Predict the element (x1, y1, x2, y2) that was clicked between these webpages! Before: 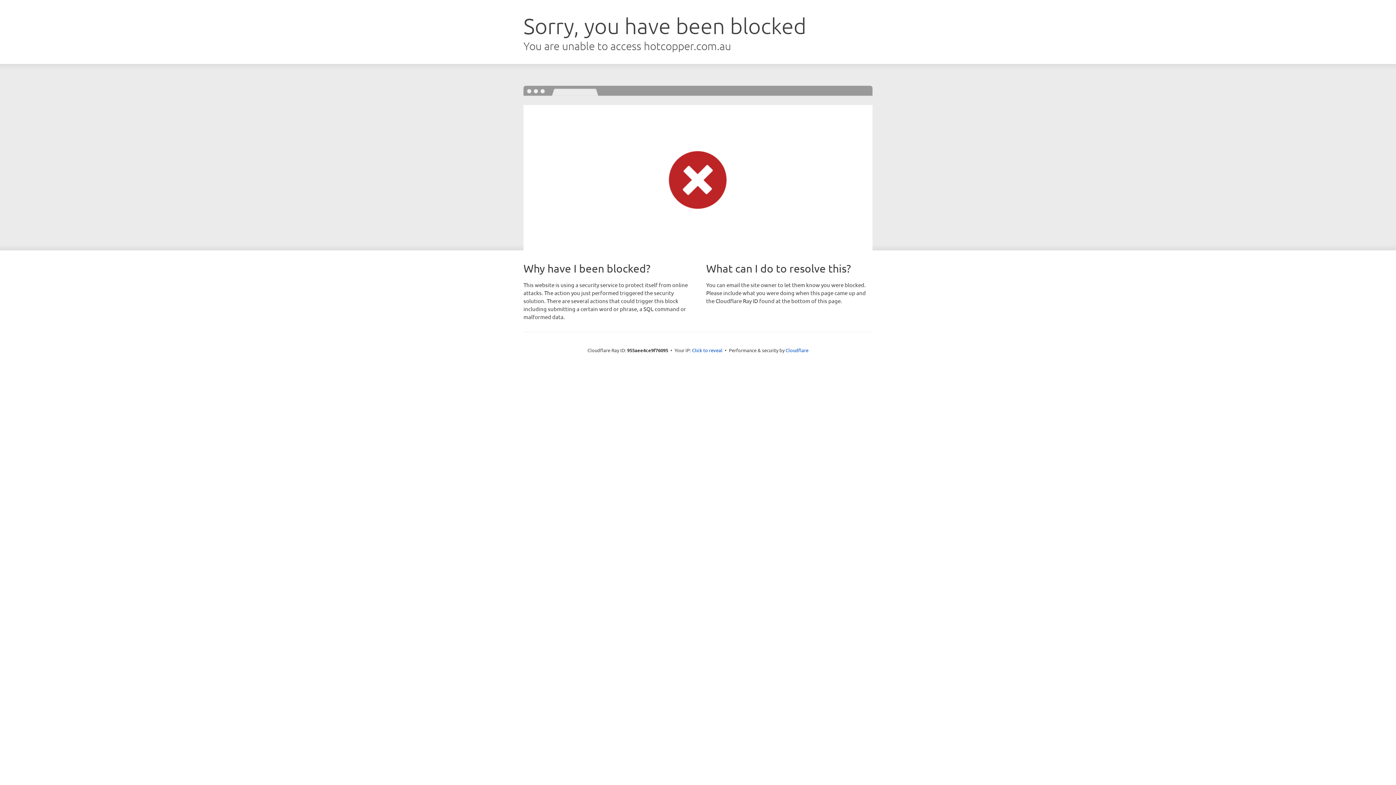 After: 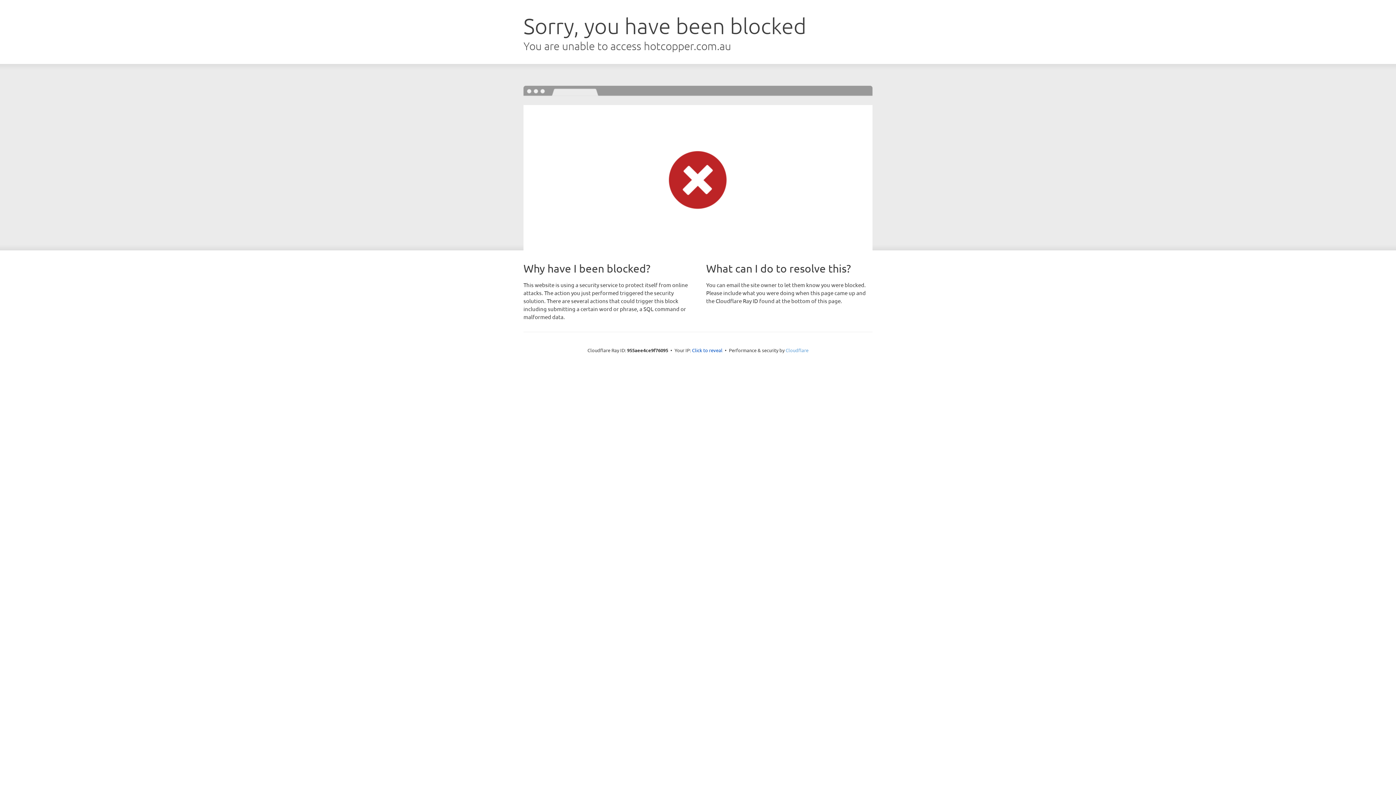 Action: bbox: (785, 347, 808, 353) label: Cloudflare